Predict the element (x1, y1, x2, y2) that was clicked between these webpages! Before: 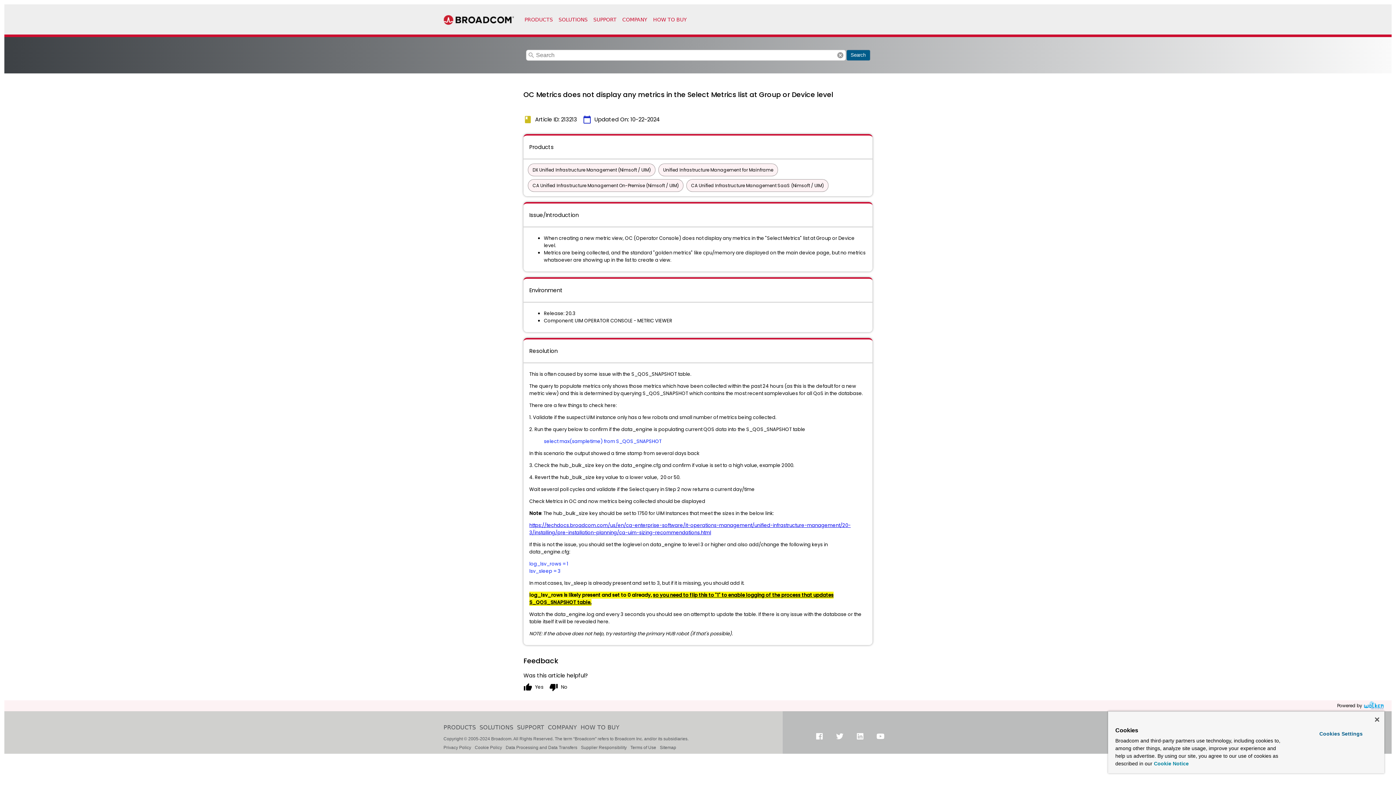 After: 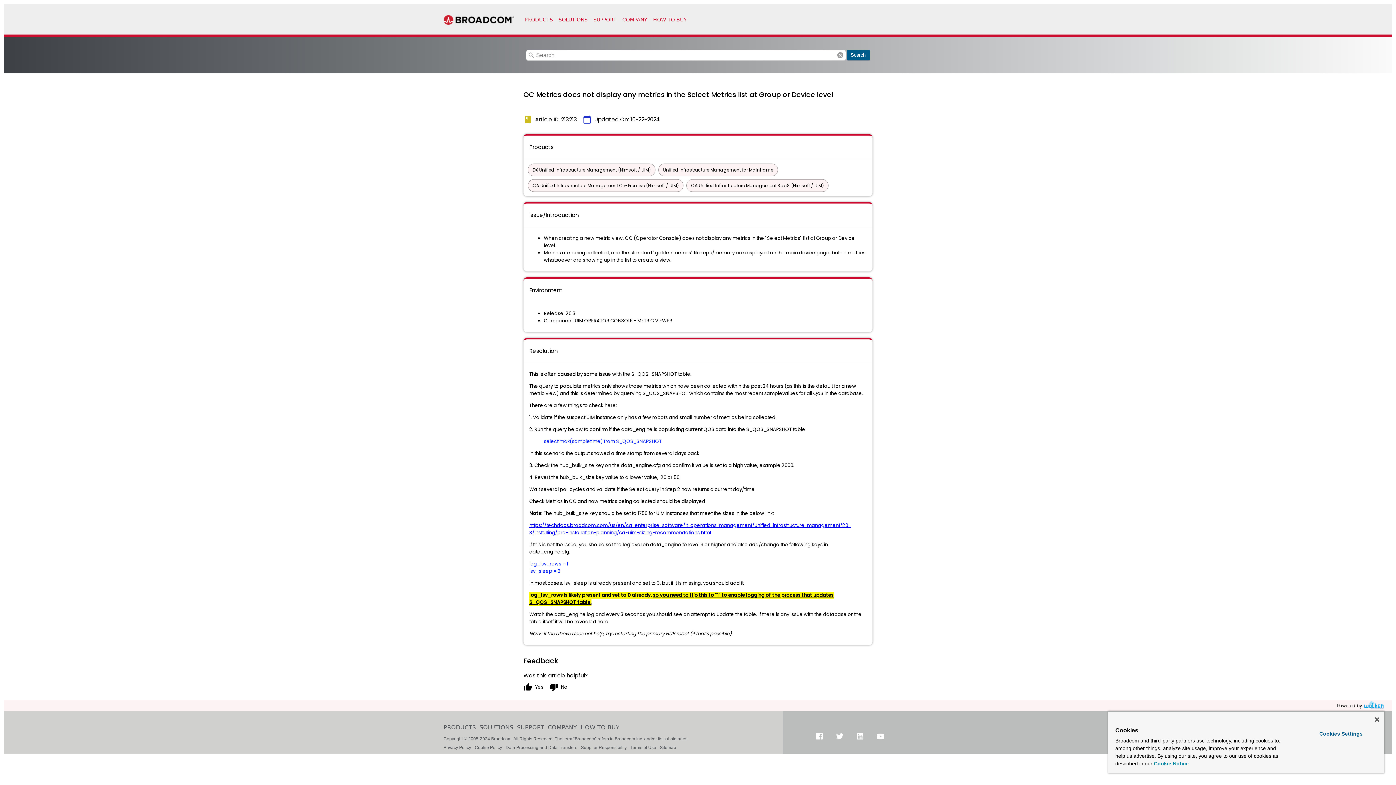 Action: bbox: (1154, 761, 1189, 766) label: More information about your privacy, opens in a new tab